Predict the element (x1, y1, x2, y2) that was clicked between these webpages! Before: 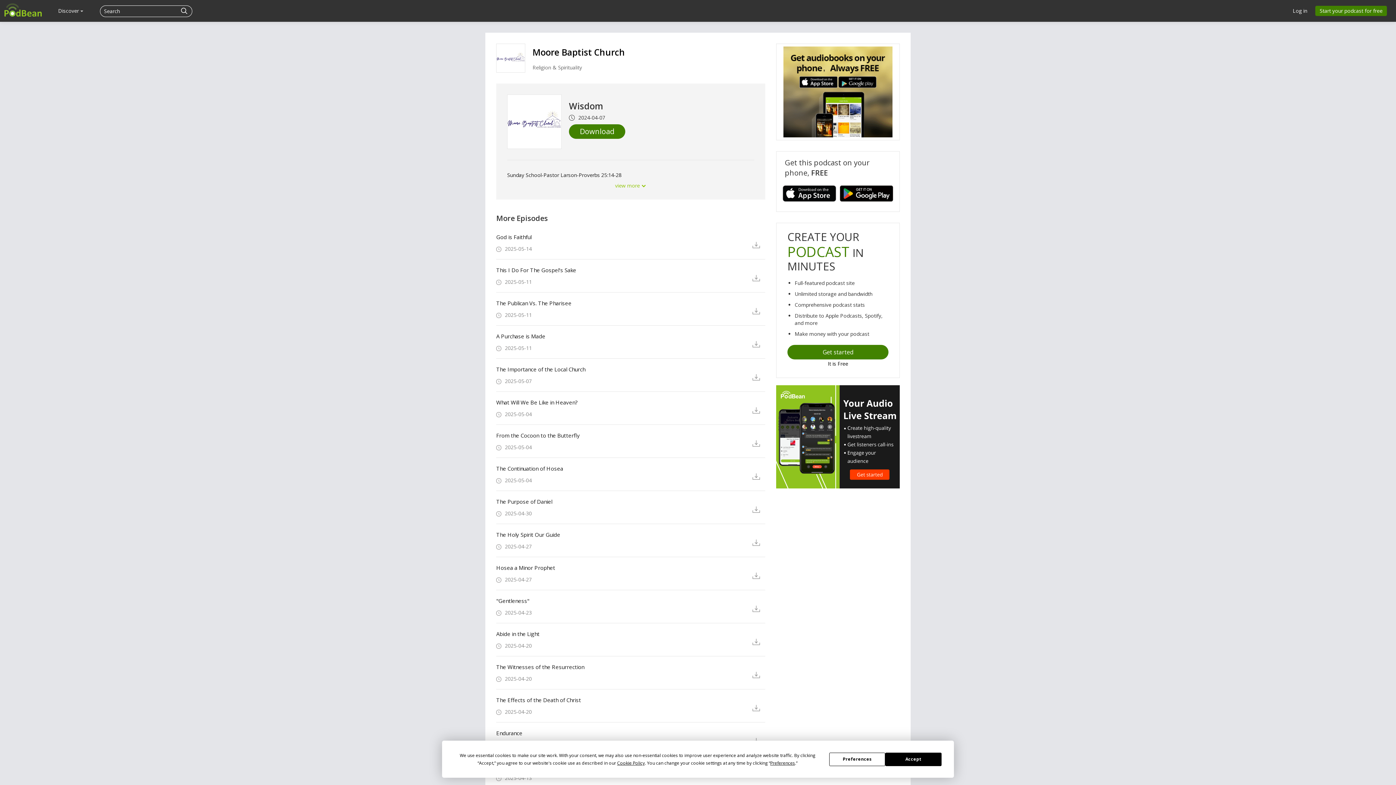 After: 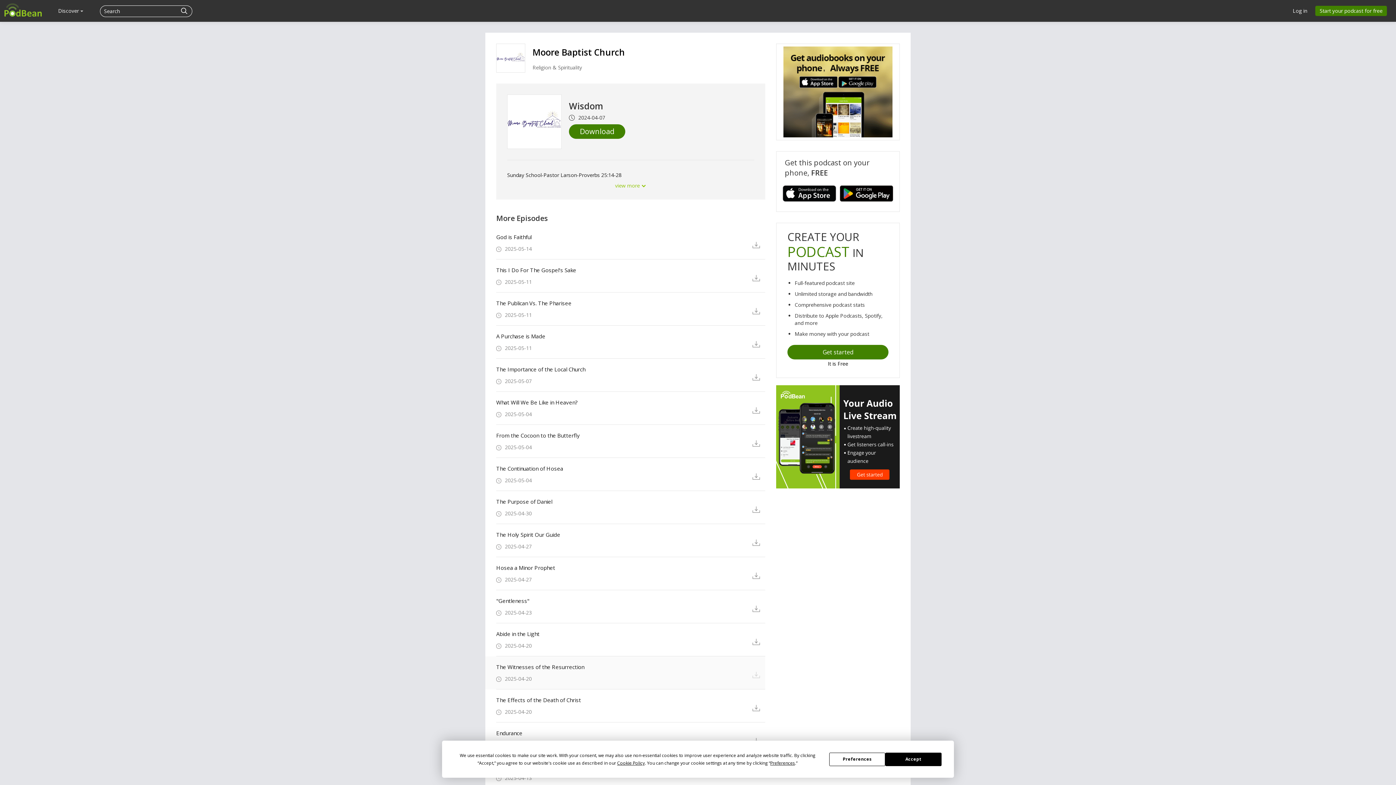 Action: bbox: (752, 670, 765, 679)